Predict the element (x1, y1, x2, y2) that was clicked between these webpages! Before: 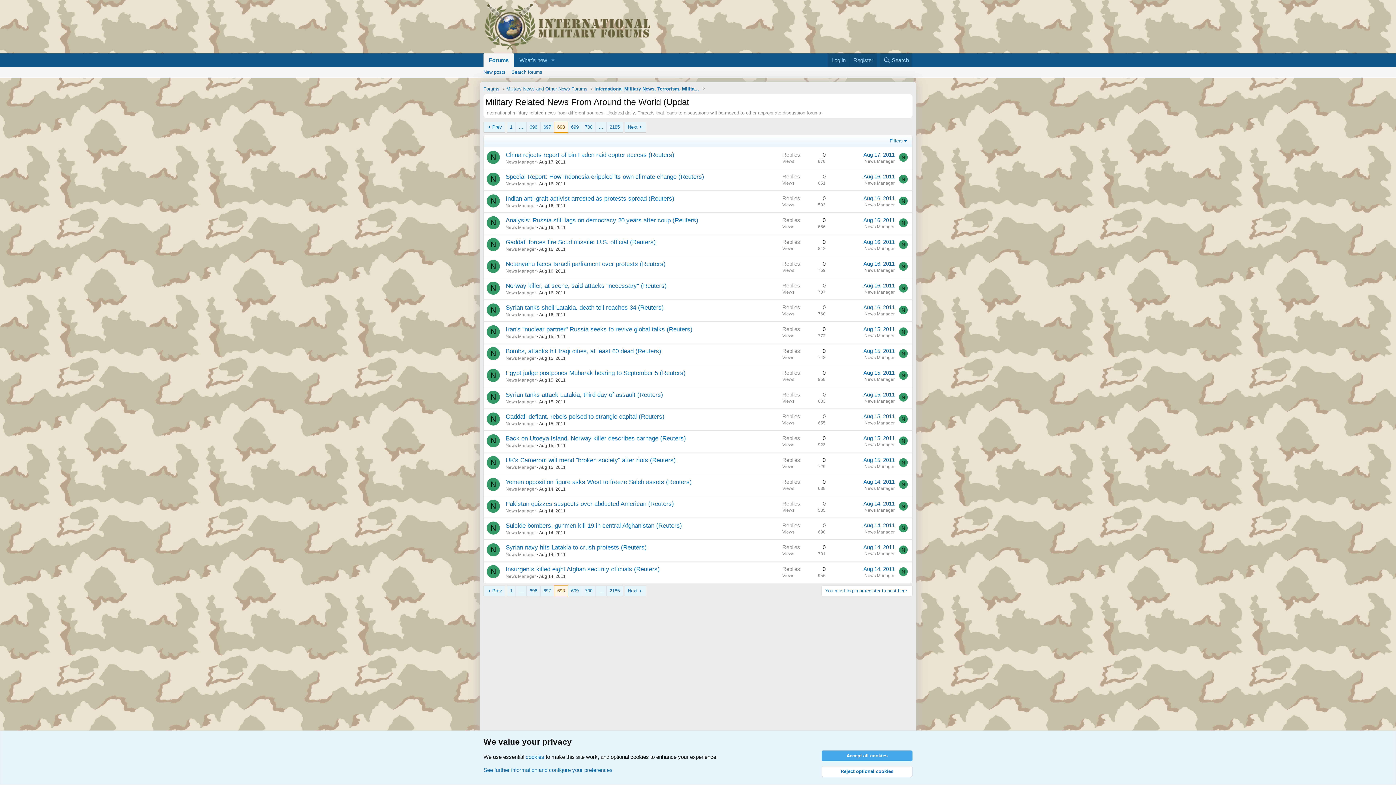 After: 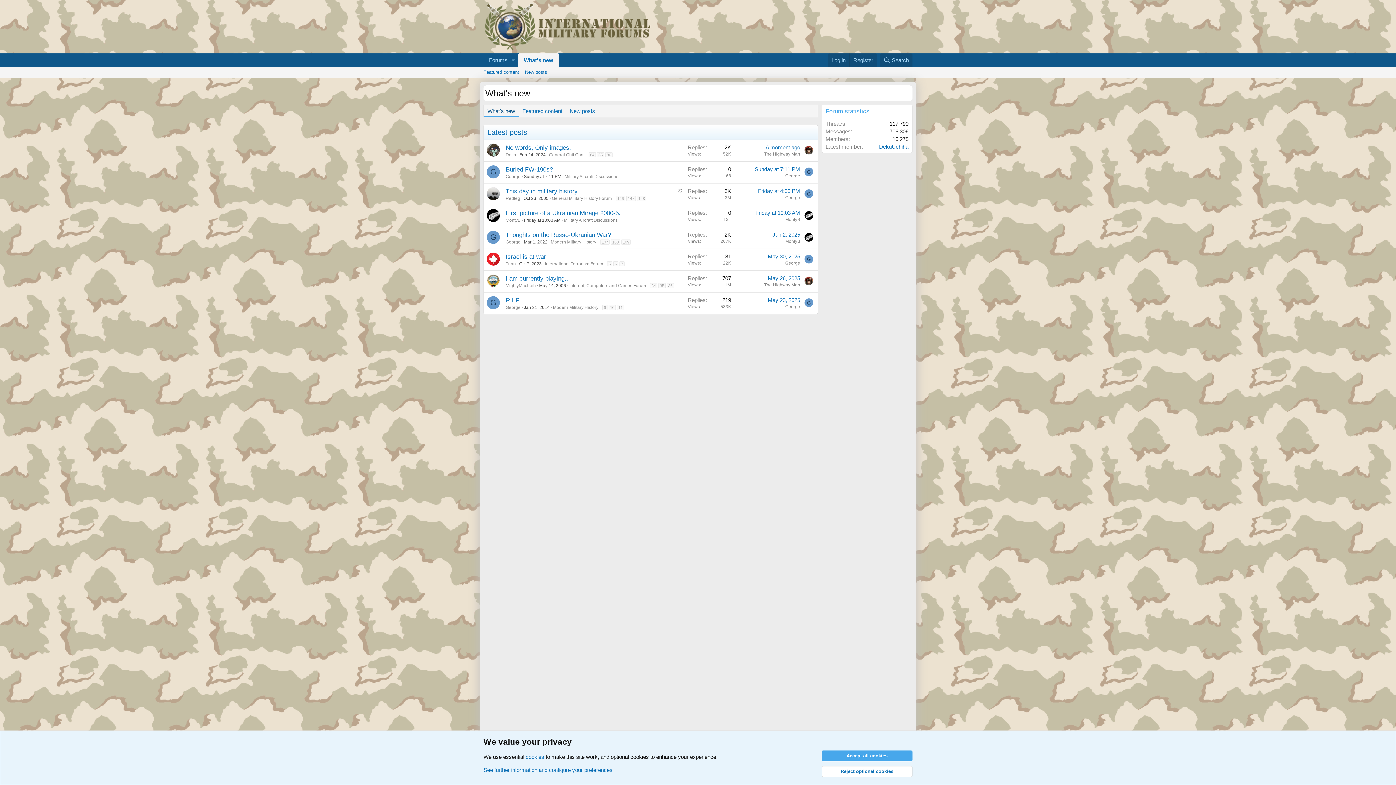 Action: bbox: (514, 53, 547, 66) label: What's new